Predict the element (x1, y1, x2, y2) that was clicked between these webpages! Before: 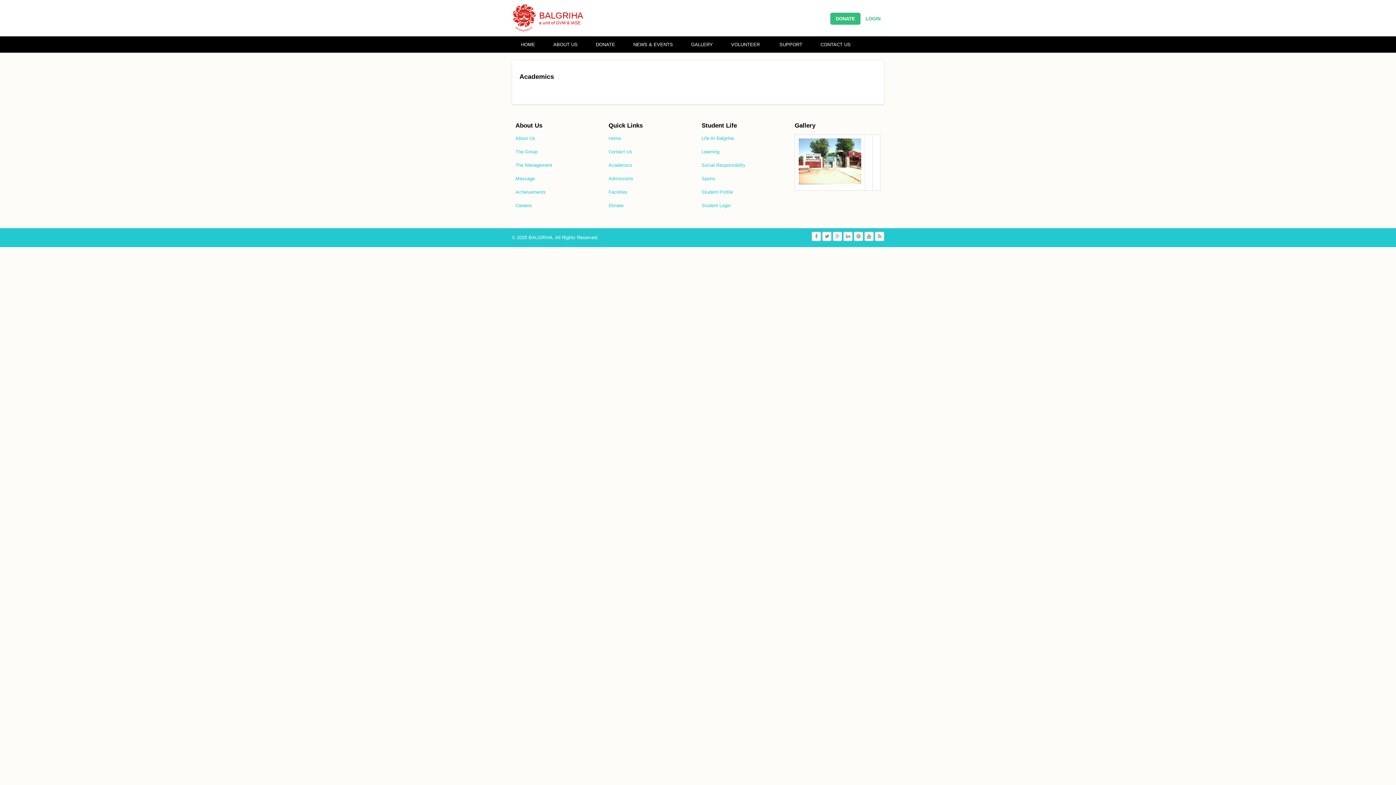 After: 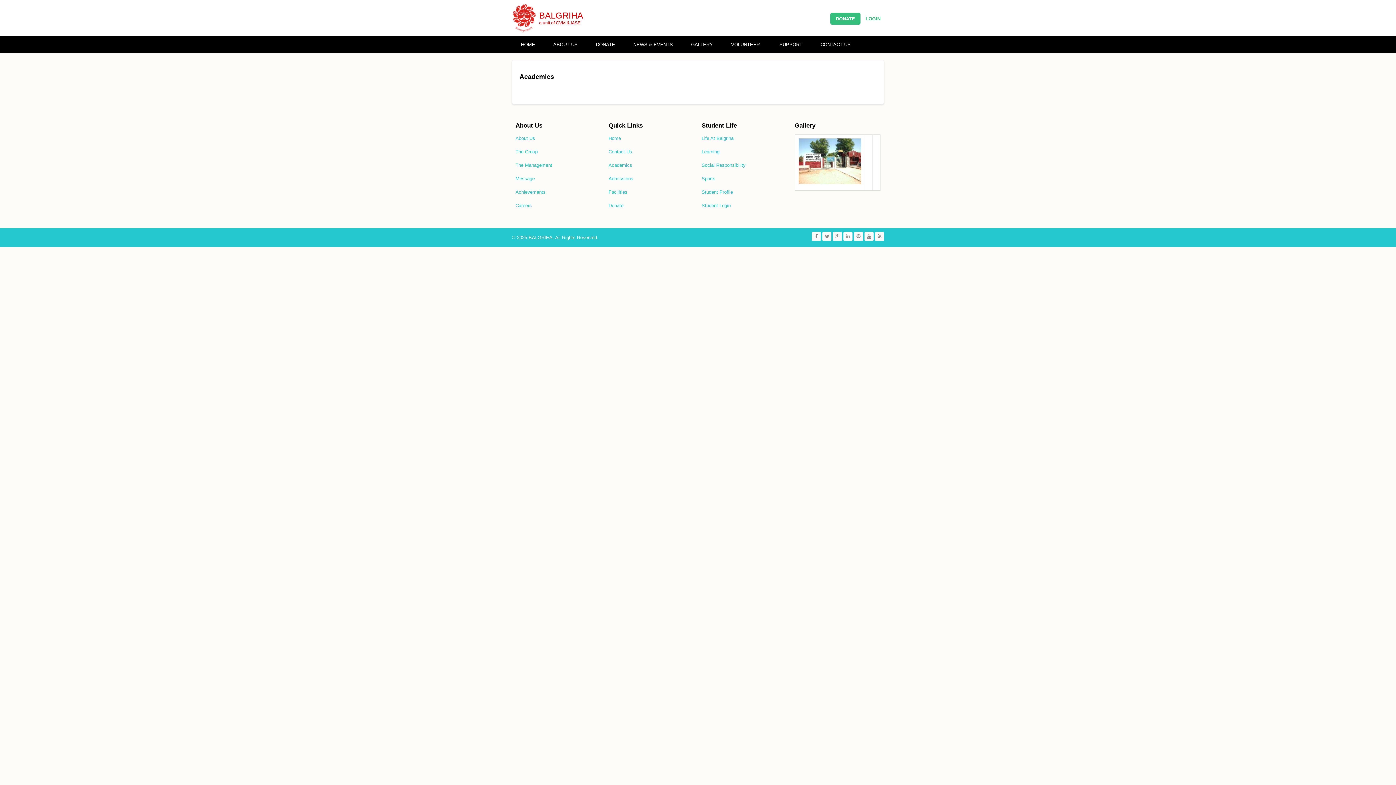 Action: bbox: (843, 232, 852, 241)